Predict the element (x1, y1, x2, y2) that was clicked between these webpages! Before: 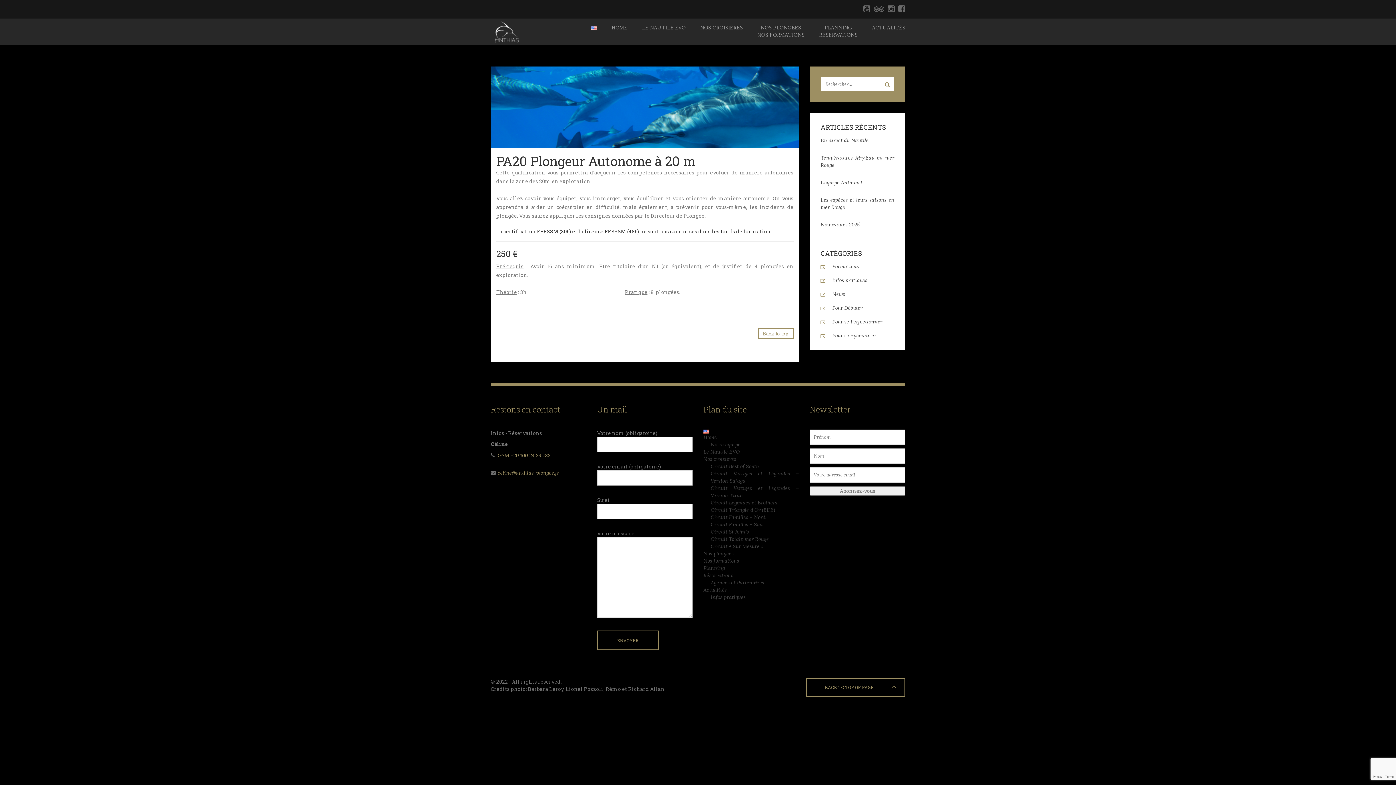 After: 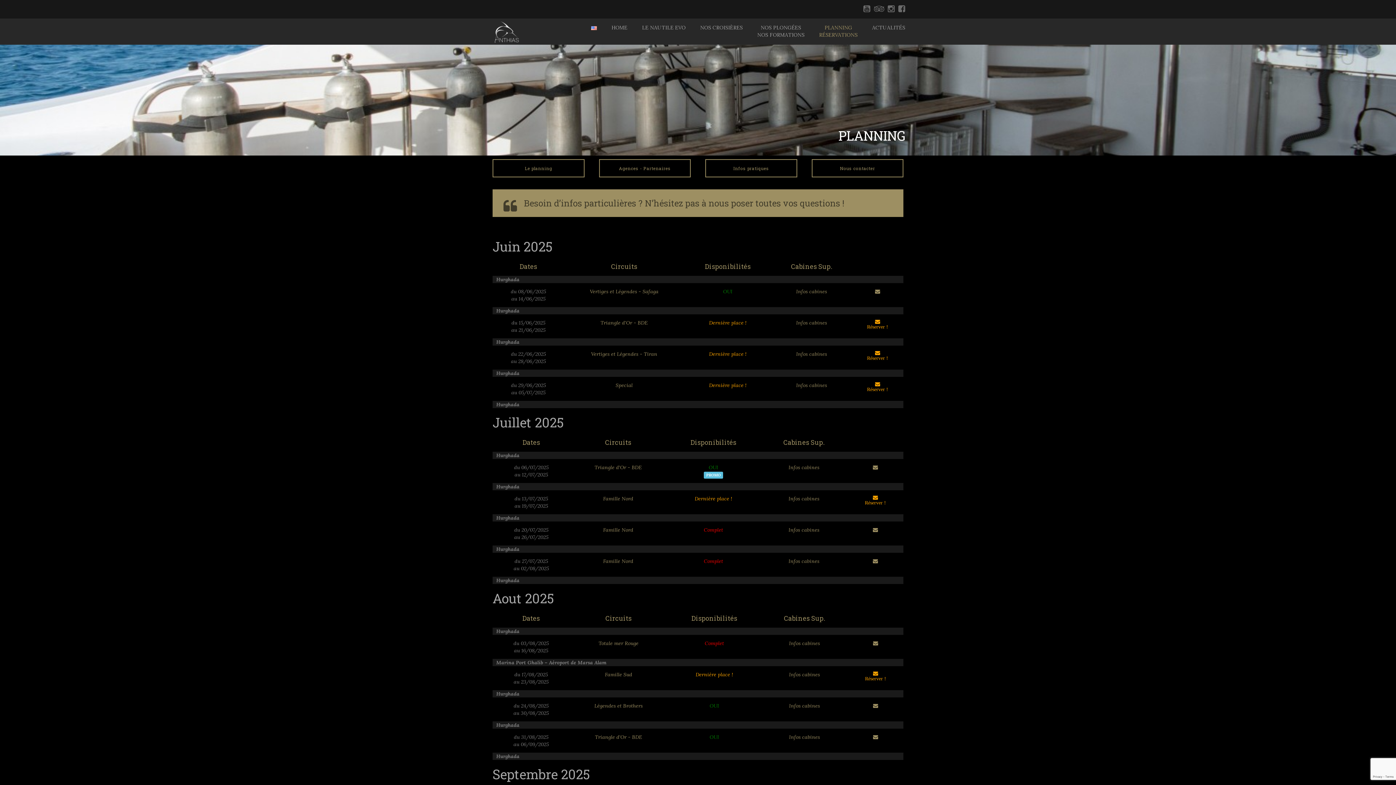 Action: bbox: (703, 565, 733, 578) label: Planning
Réservations